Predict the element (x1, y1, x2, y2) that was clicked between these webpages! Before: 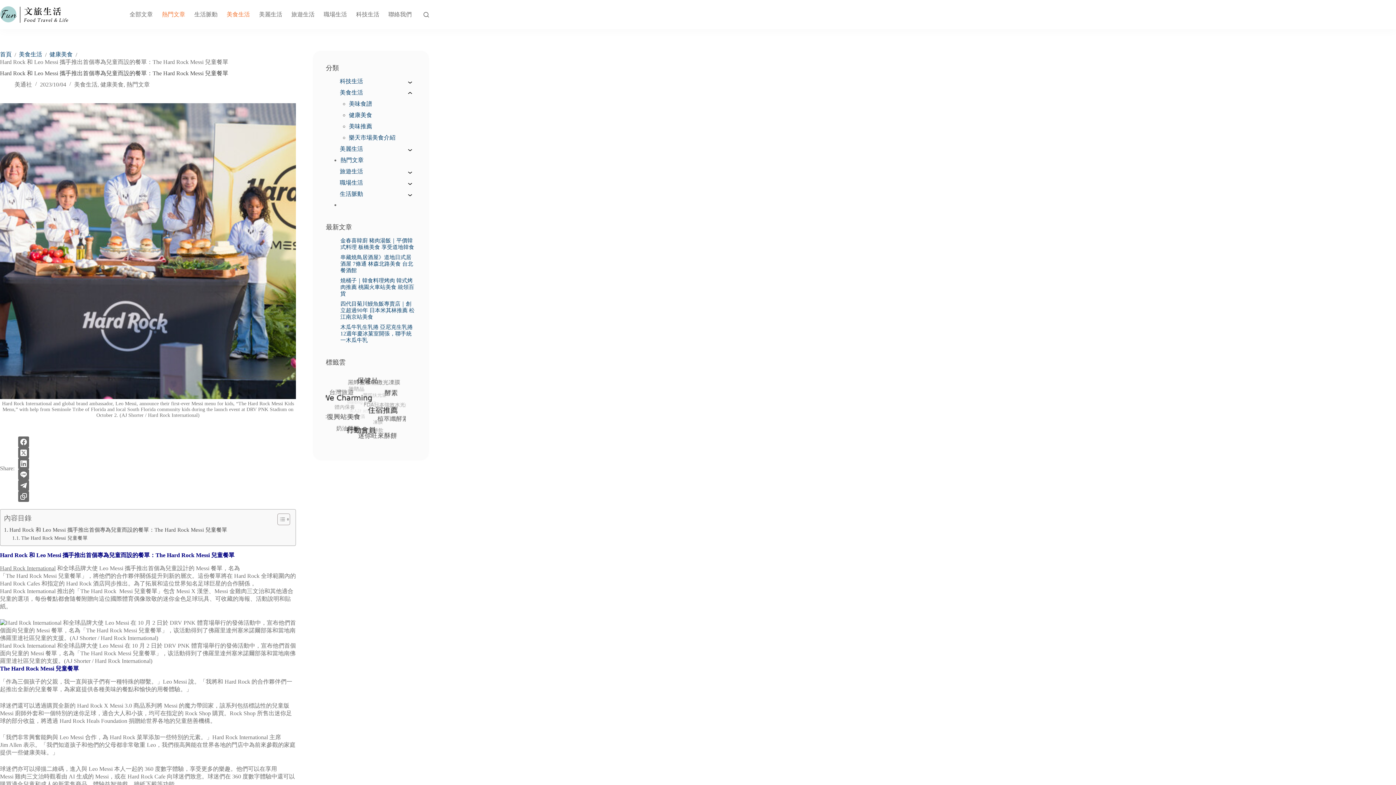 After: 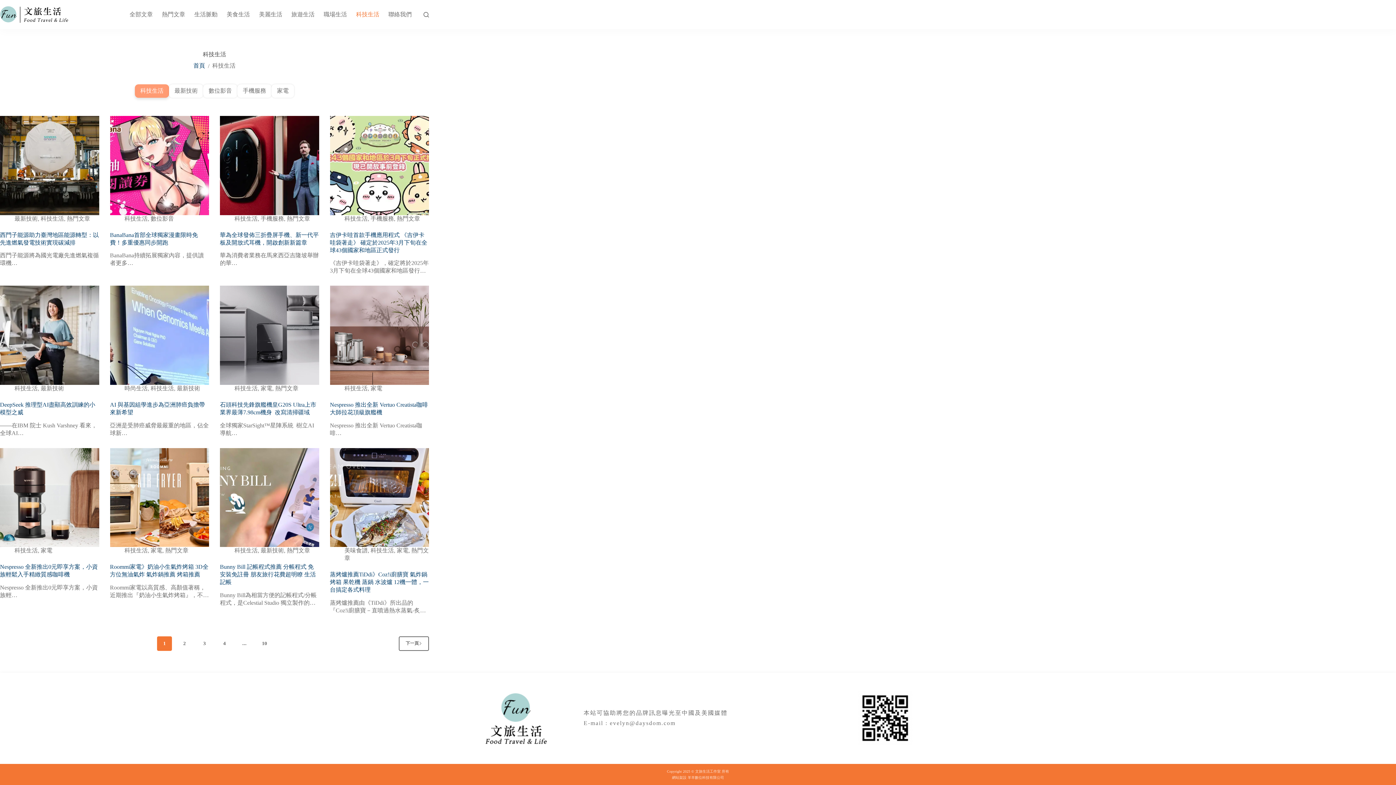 Action: bbox: (339, 78, 363, 84) label: 科技生活